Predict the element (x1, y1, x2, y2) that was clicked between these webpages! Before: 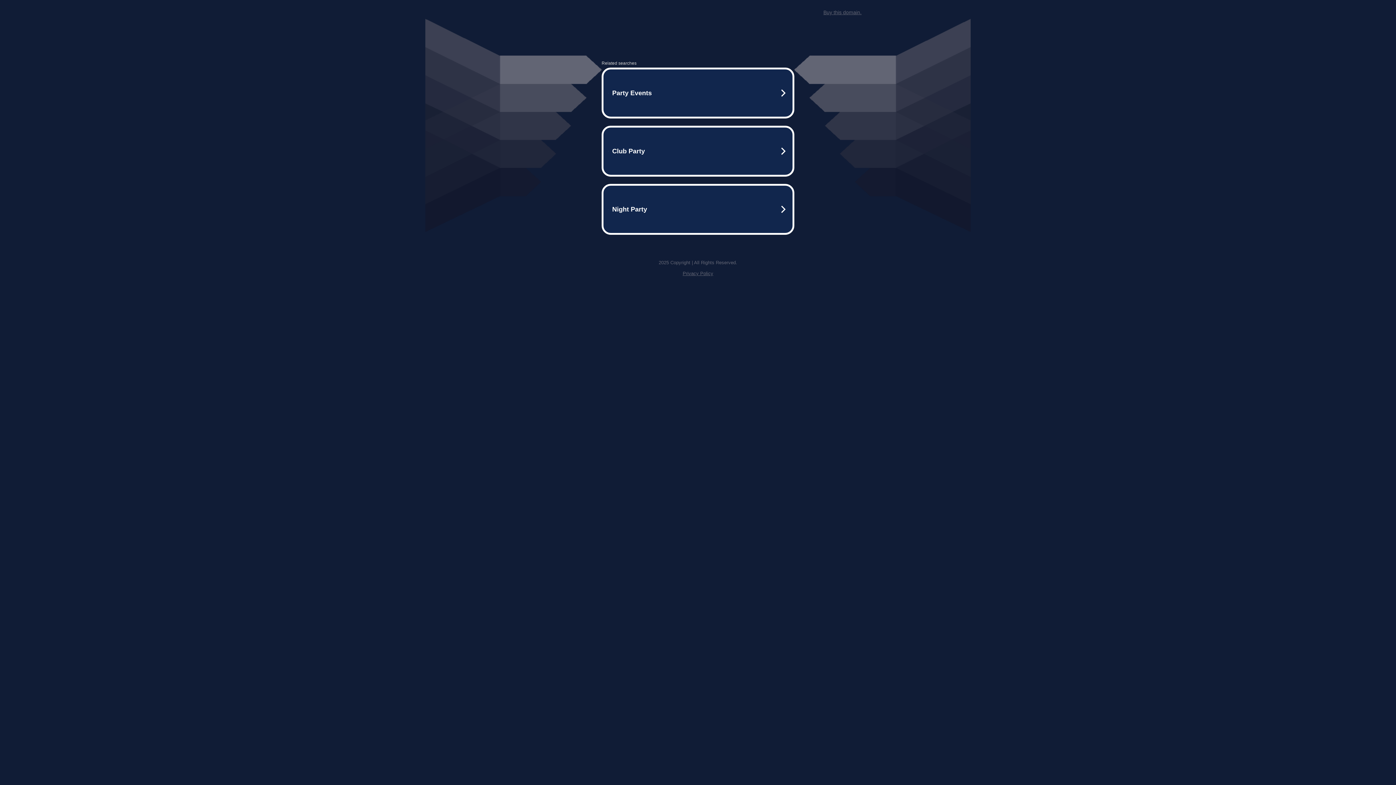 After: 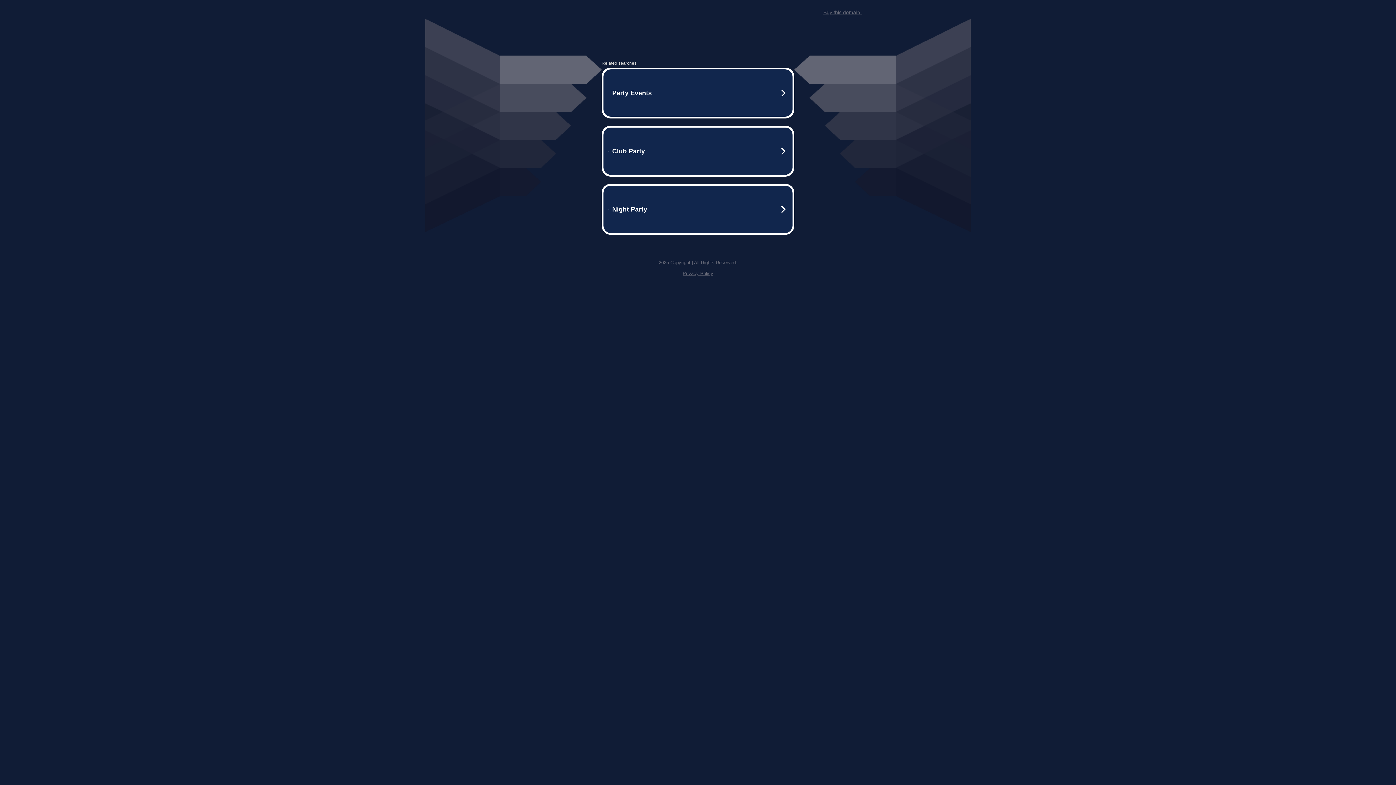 Action: label: Privacy Policy bbox: (682, 270, 713, 276)